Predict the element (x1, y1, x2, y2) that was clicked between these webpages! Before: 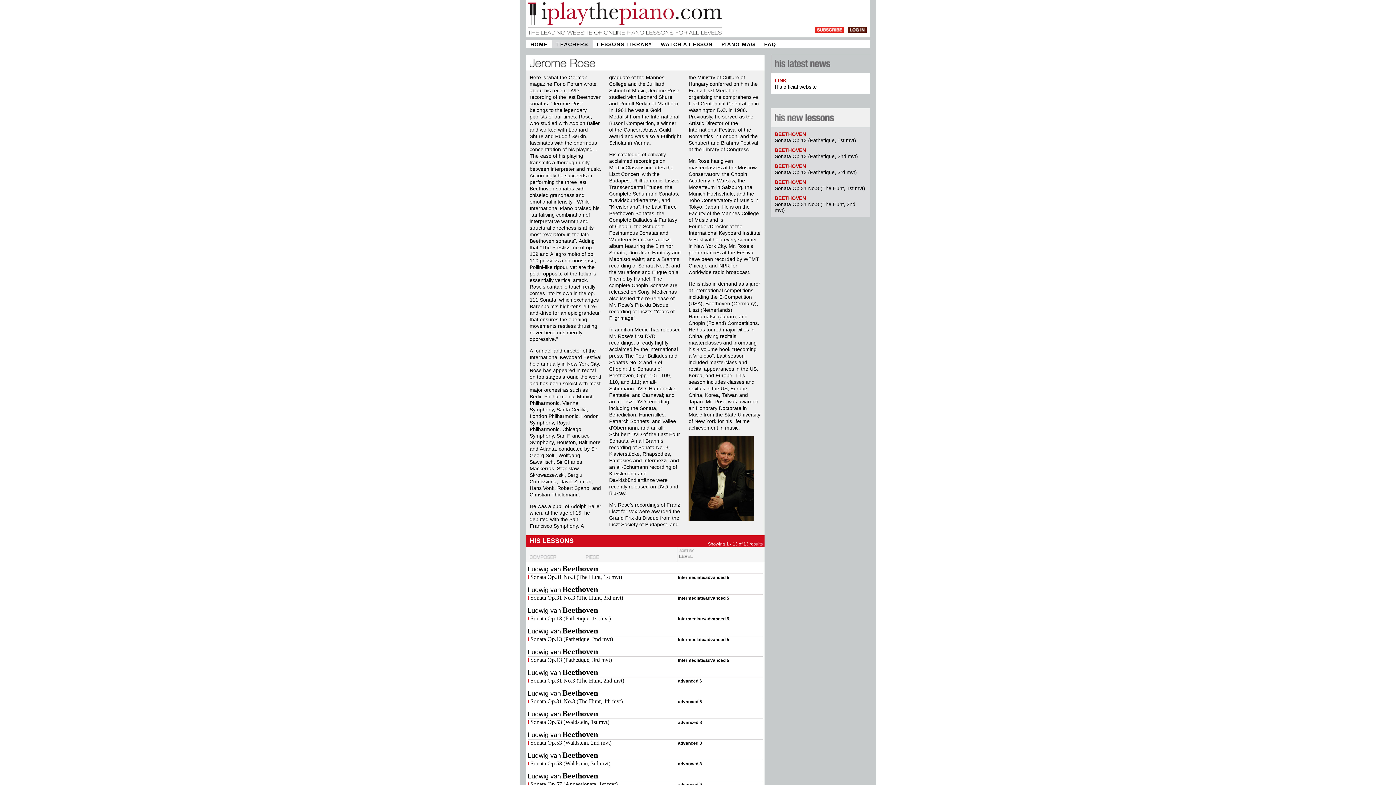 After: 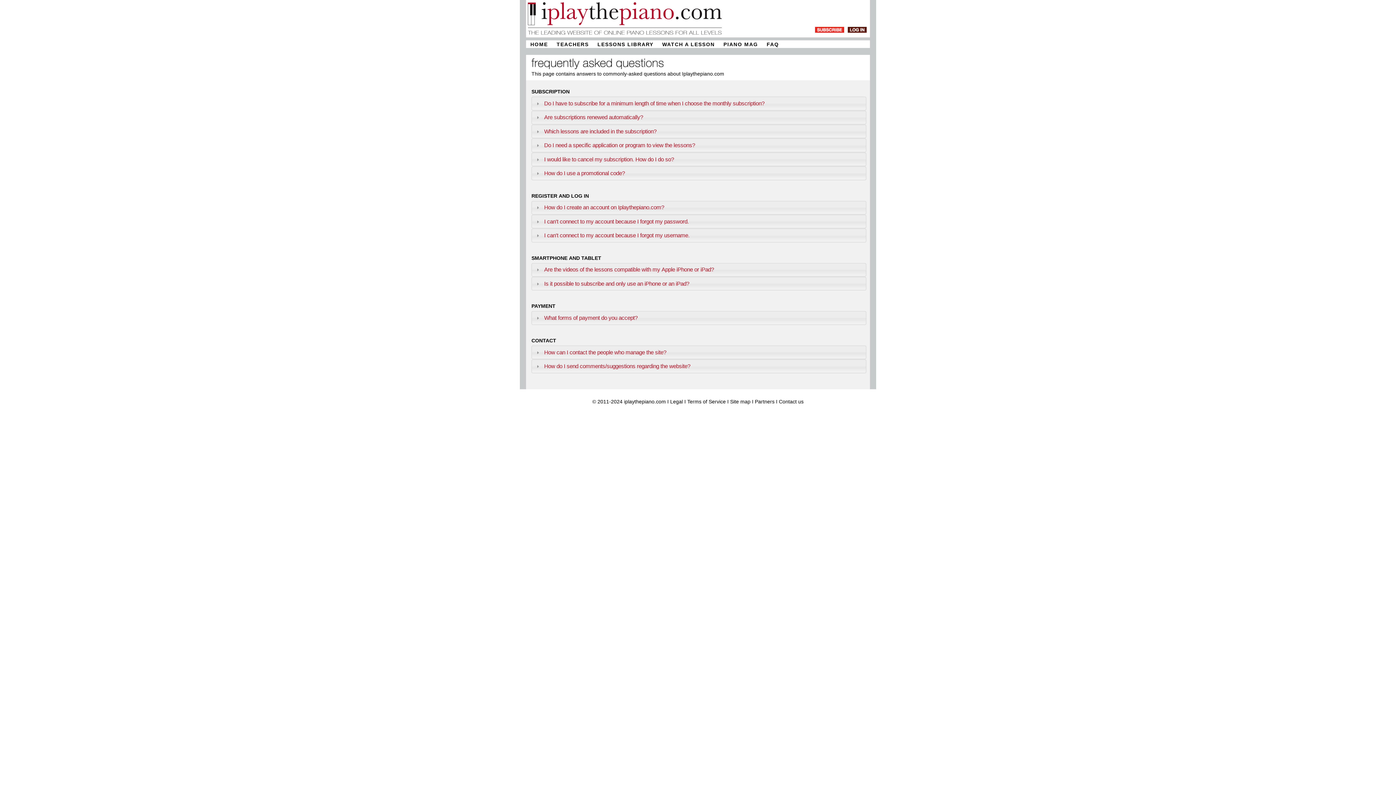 Action: label: FAQ bbox: (760, 40, 780, 48)